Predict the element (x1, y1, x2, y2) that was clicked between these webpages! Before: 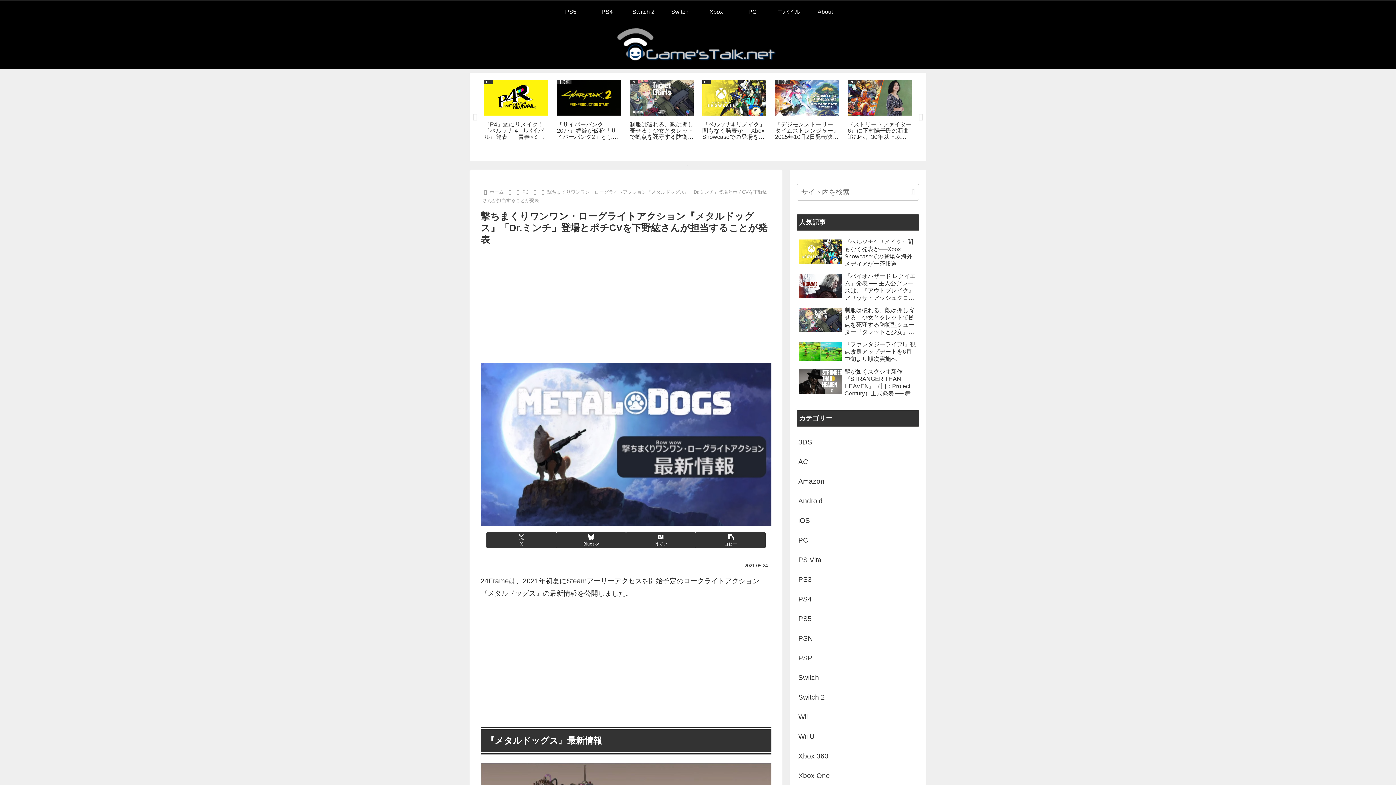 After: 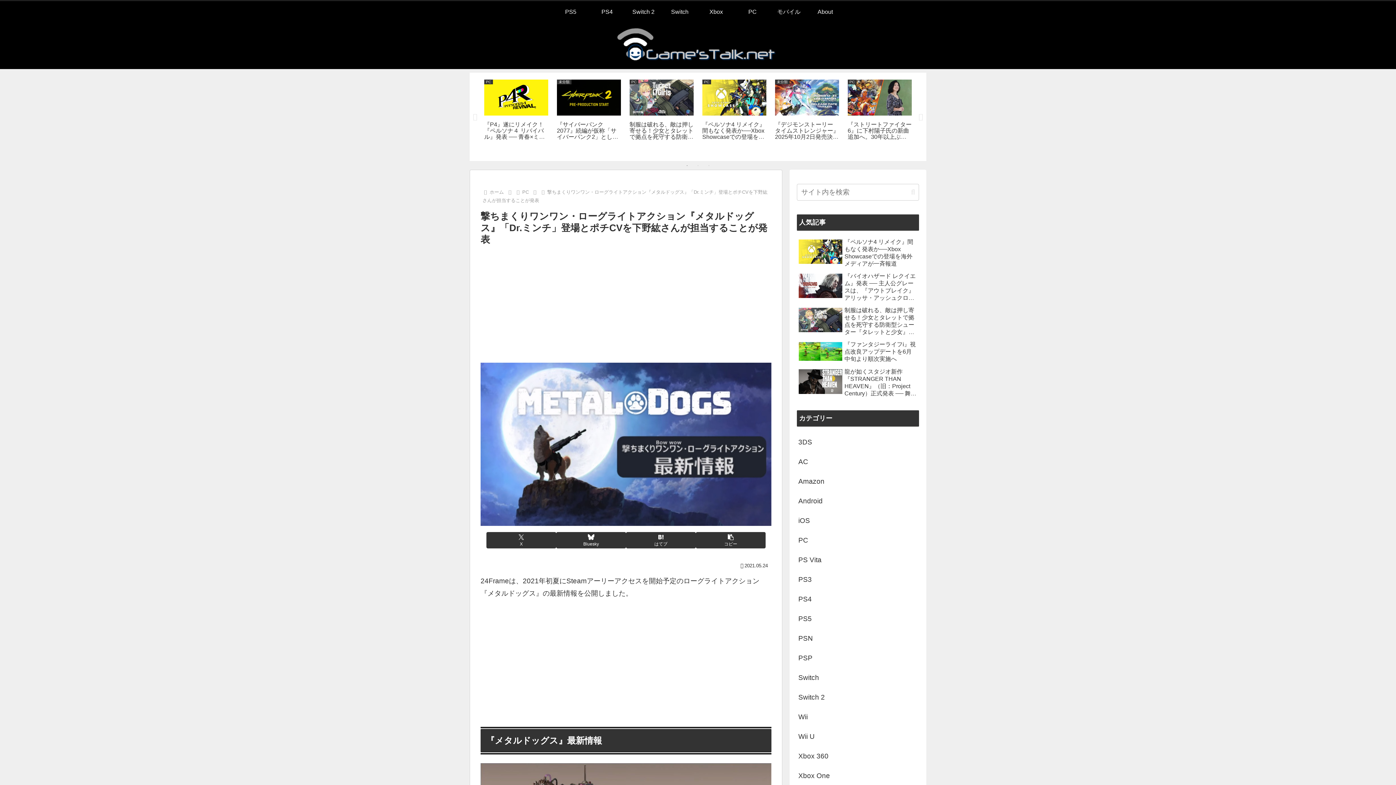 Action: bbox: (683, 162, 690, 169) label: 1 of 3